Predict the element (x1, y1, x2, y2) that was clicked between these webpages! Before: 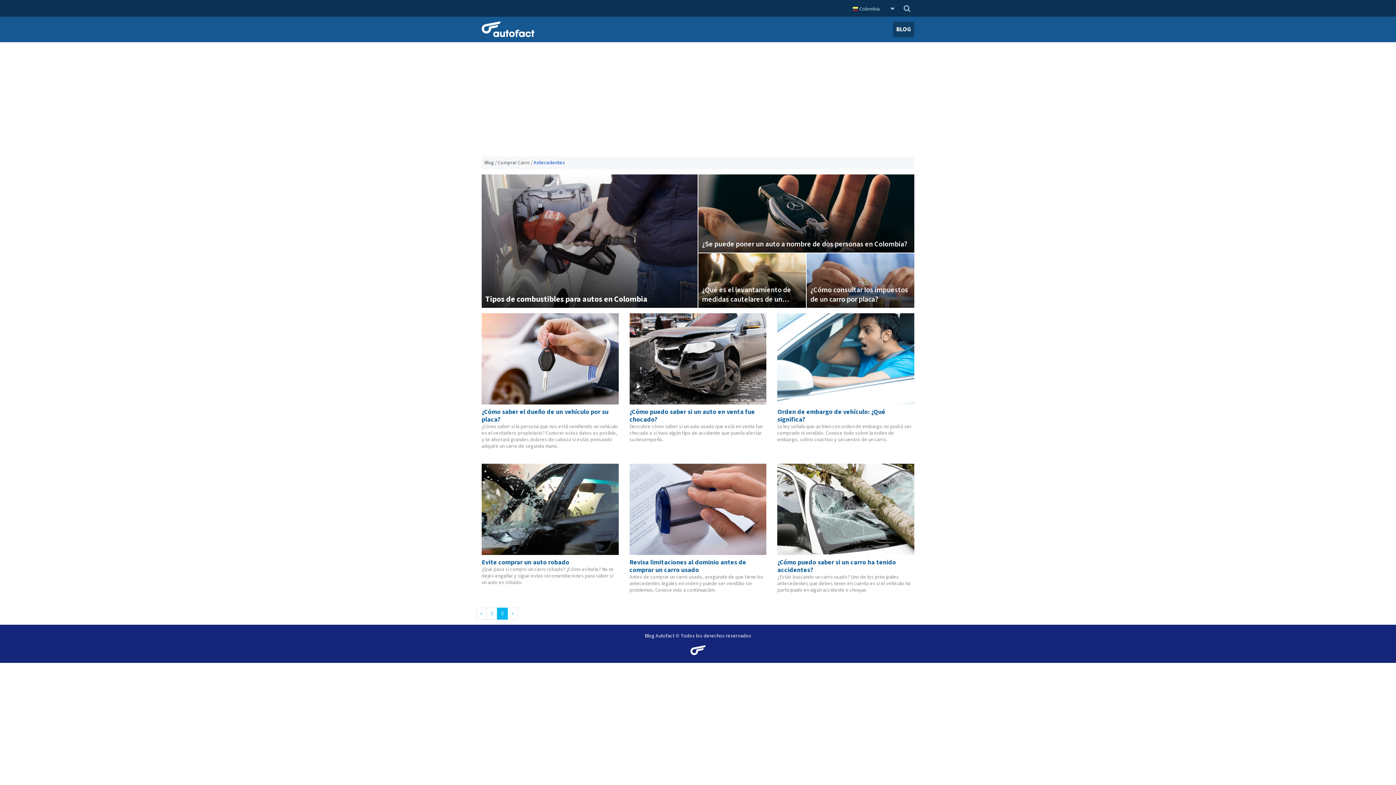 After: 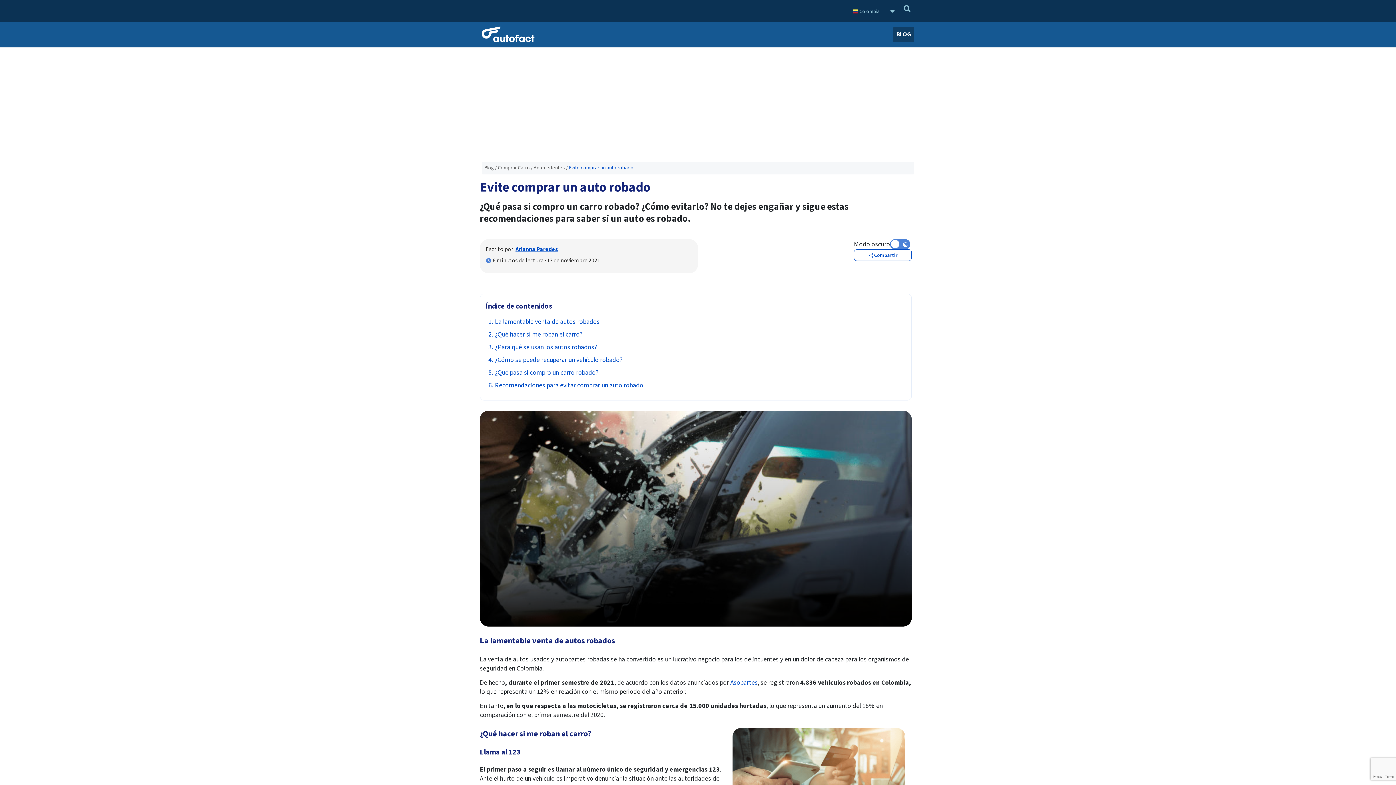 Action: bbox: (481, 505, 618, 586) label: Evite comprar un auto robado

¿Qué pasa si compro un carro robado? ¿Cómo evitarlo? No te dejes engañar y sigue estas recomendaciones para saber si un auto es robado.